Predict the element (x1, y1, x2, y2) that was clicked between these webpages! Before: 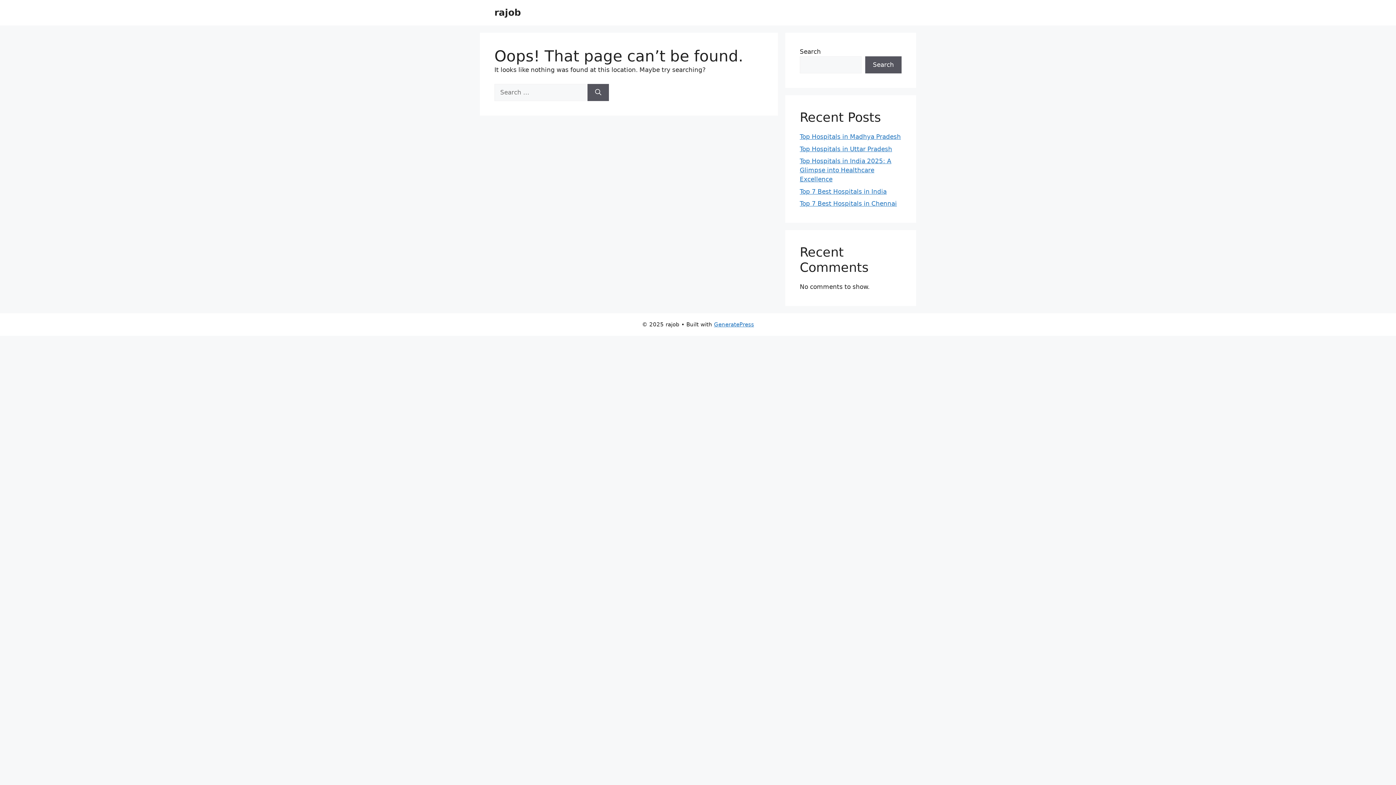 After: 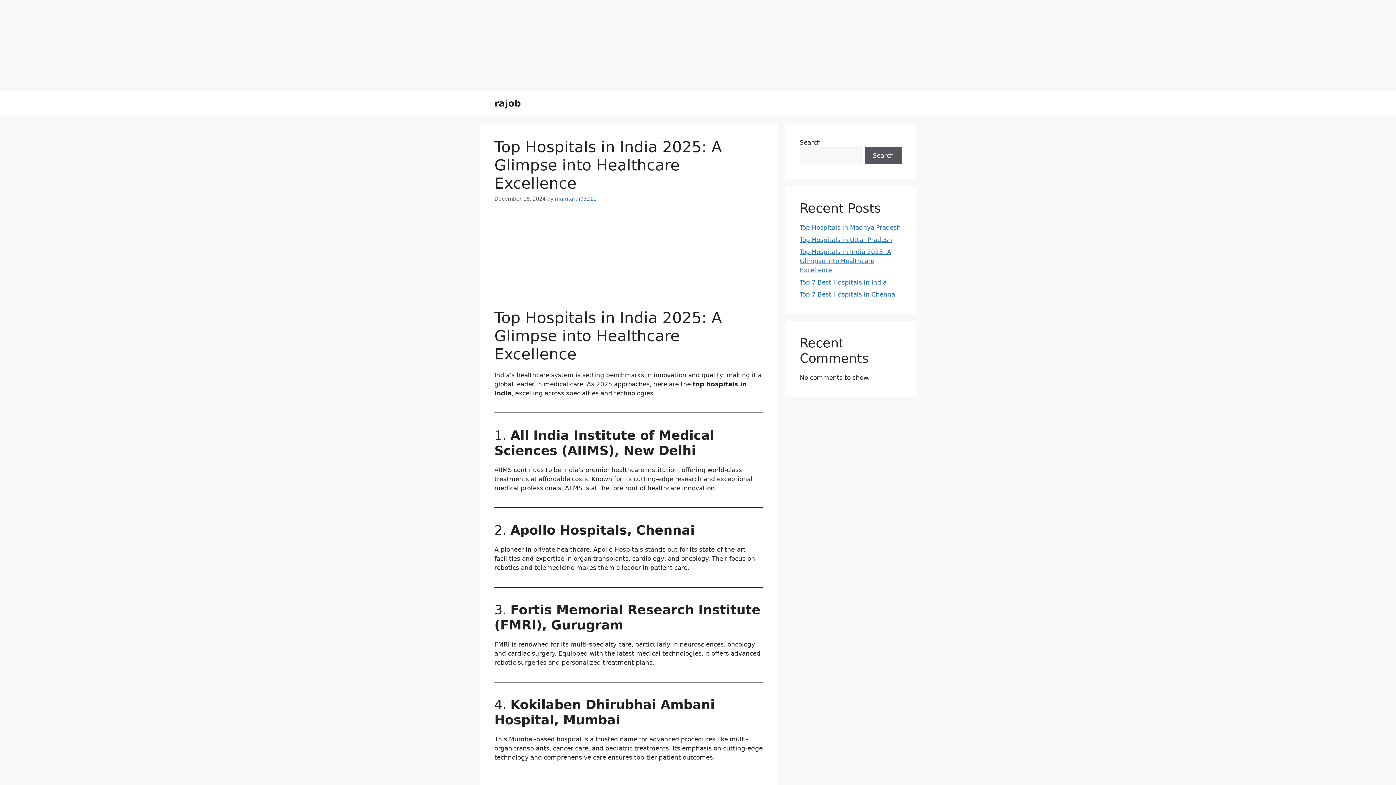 Action: label: Top Hospitals in India 2025: A Glimpse into Healthcare Excellence bbox: (800, 157, 891, 182)